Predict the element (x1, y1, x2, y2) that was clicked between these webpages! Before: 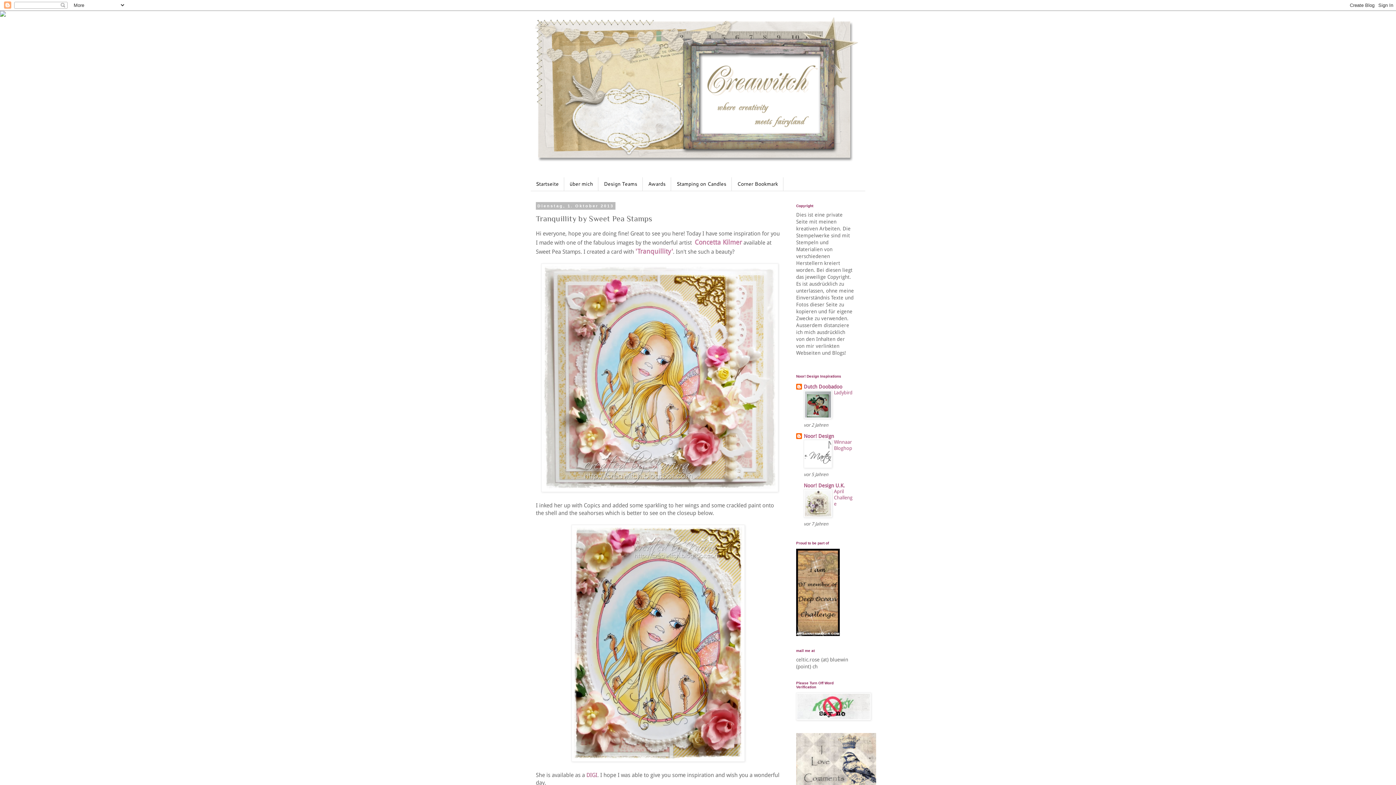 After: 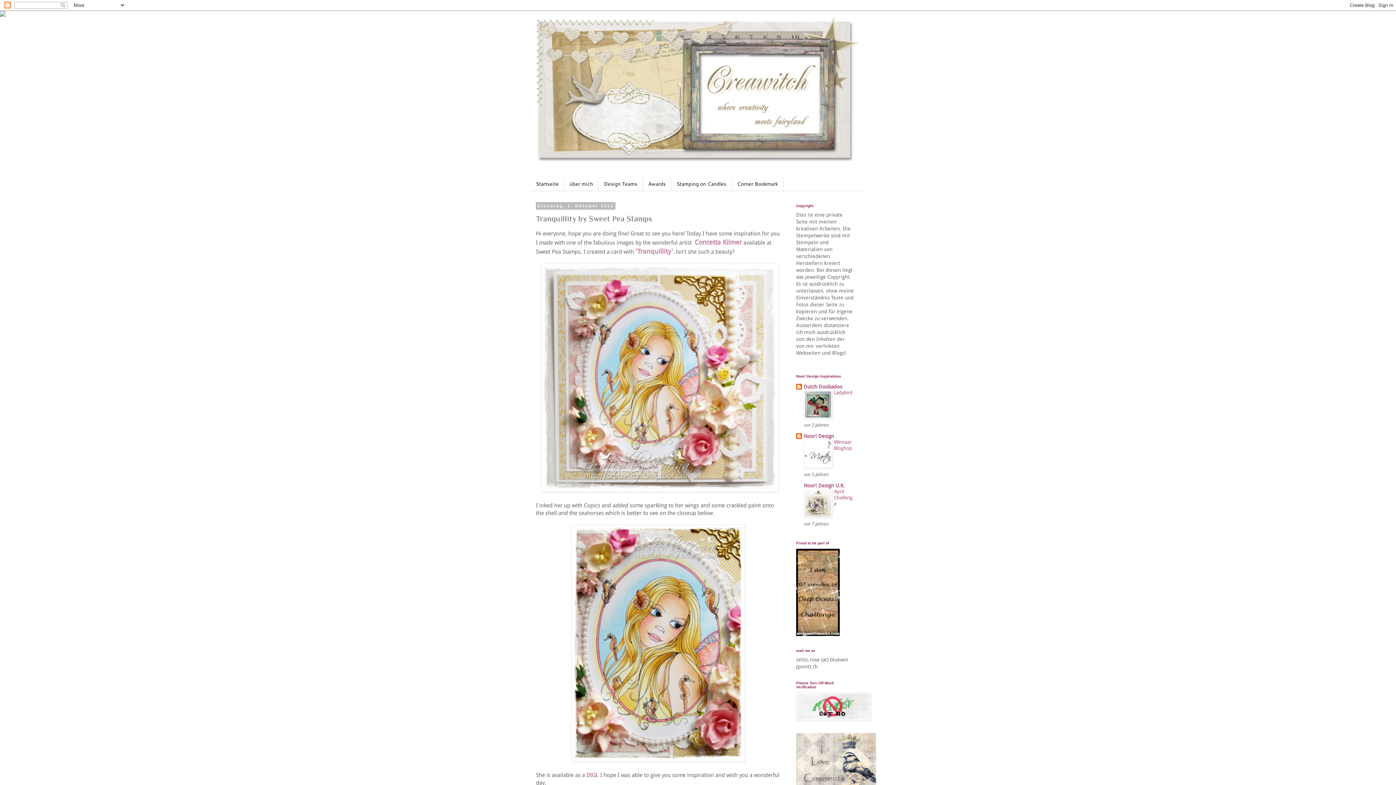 Action: bbox: (804, 513, 832, 519)